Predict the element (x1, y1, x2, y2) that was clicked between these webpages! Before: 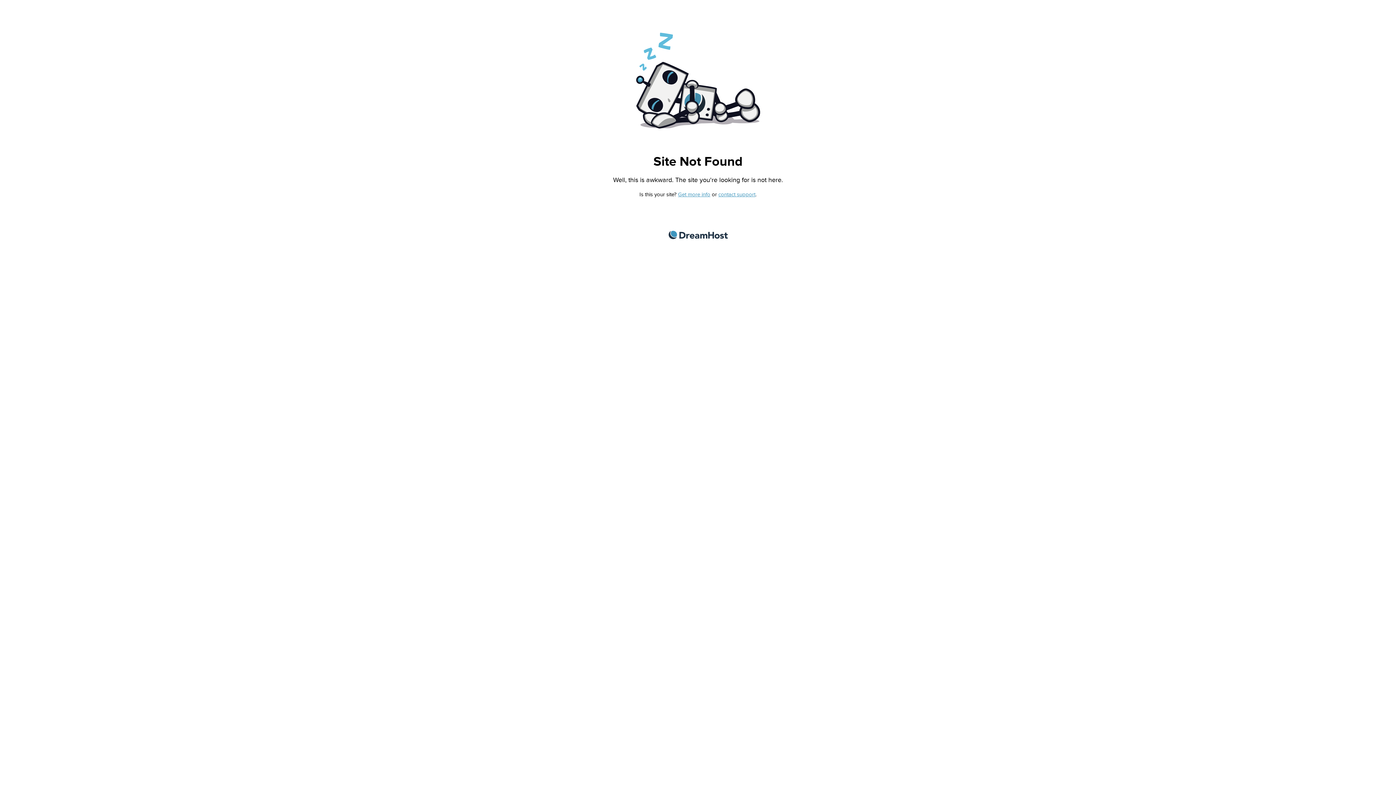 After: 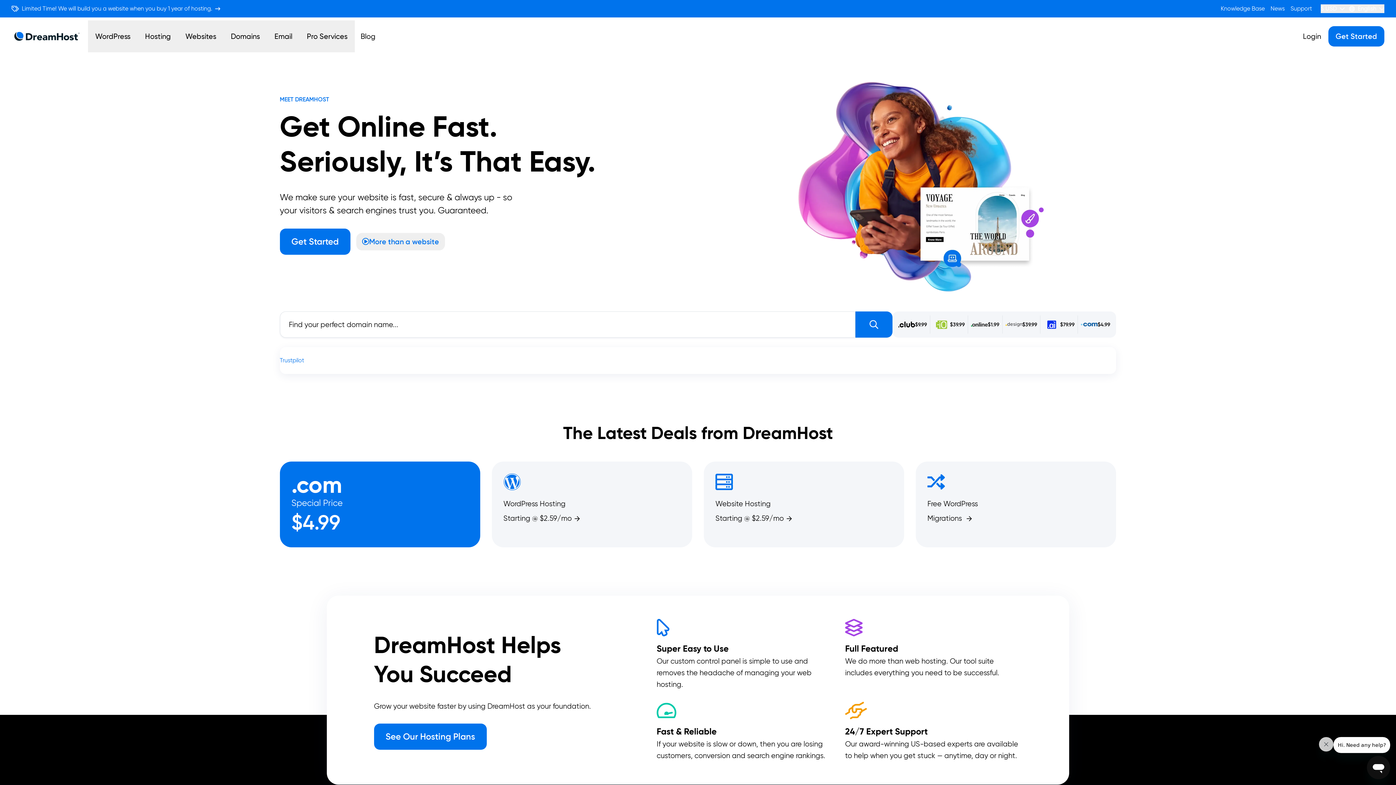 Action: bbox: (668, 230, 727, 239) label: DreamHost